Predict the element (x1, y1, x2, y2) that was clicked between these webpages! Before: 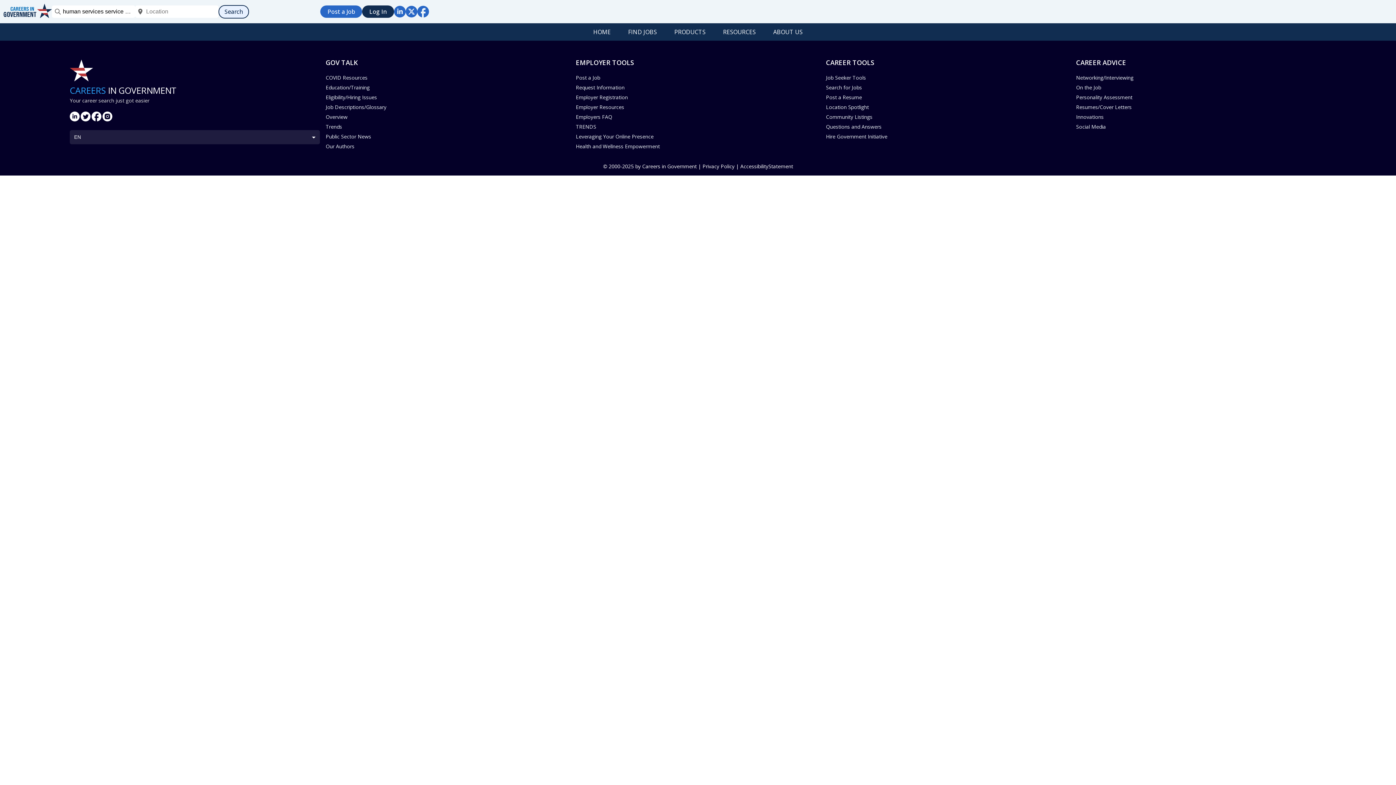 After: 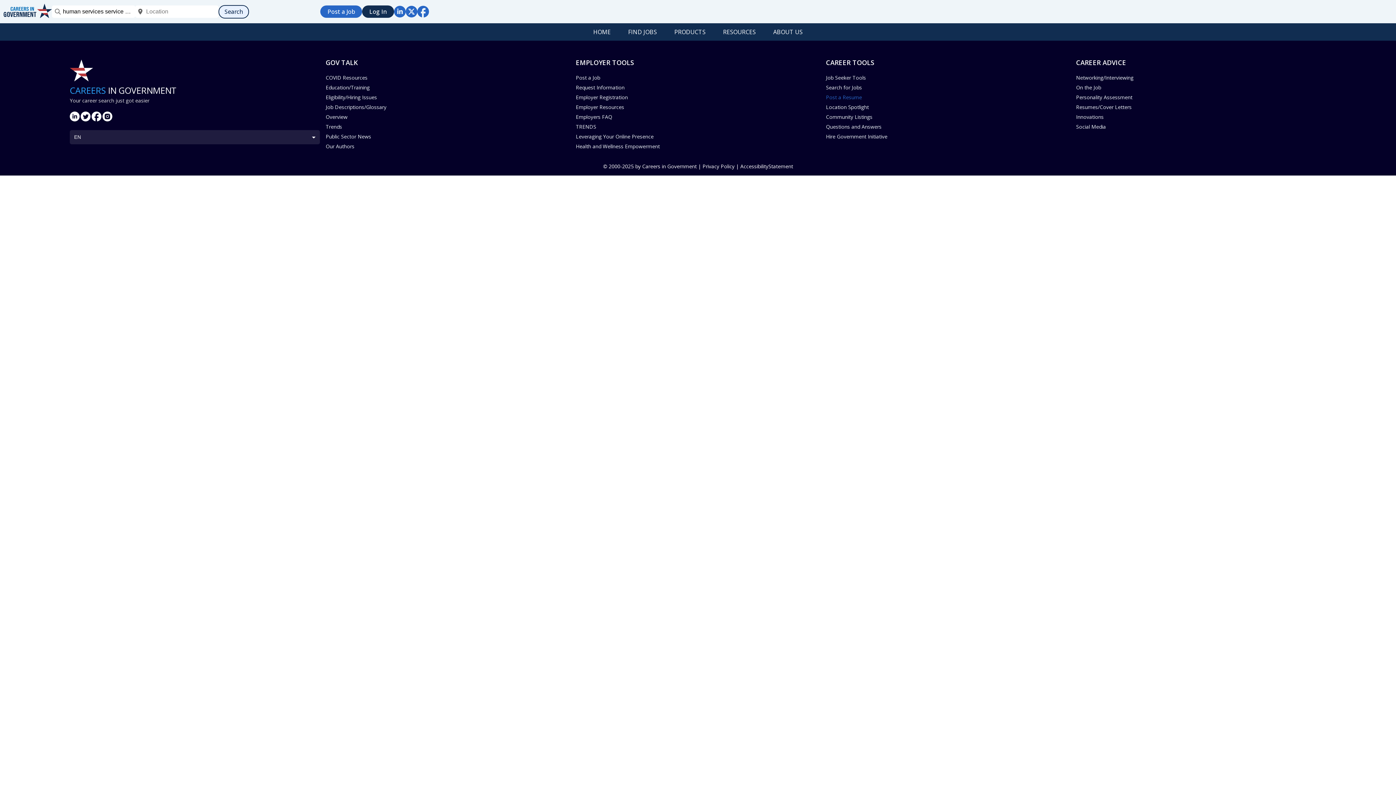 Action: bbox: (826, 92, 1076, 102) label: Post a Resume